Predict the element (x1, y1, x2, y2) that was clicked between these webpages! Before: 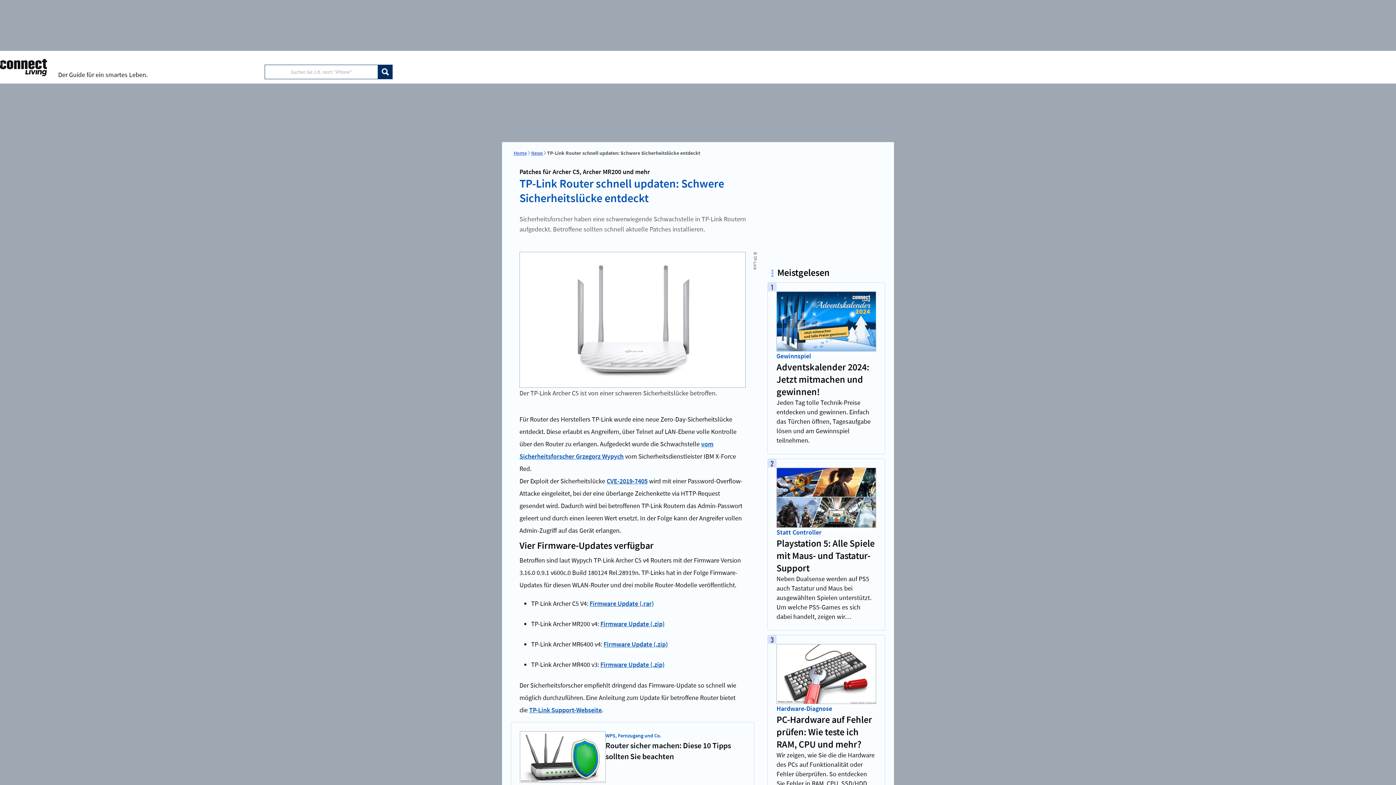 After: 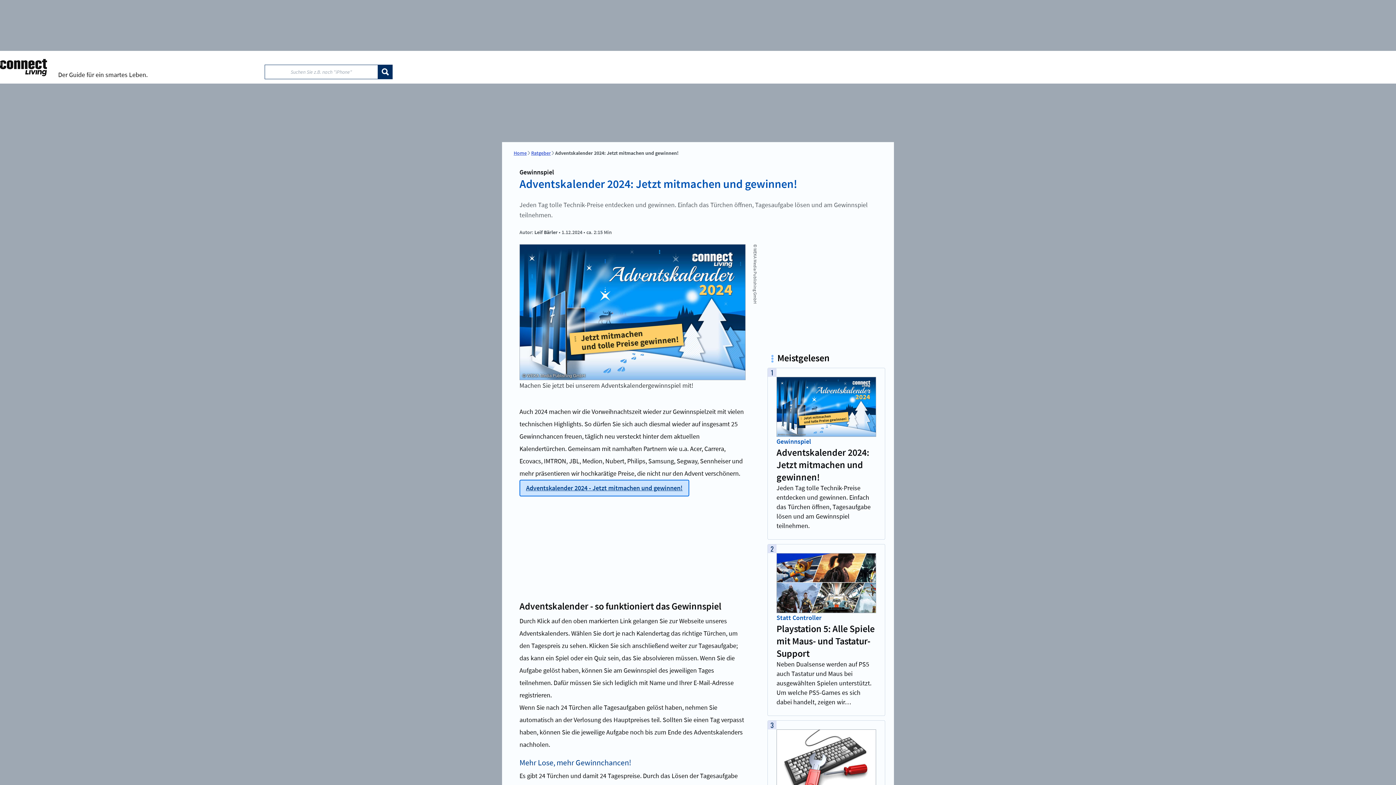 Action: bbox: (776, 361, 876, 398) label: Adventskalender 2024: Jetzt mitmachen und gewinnen!